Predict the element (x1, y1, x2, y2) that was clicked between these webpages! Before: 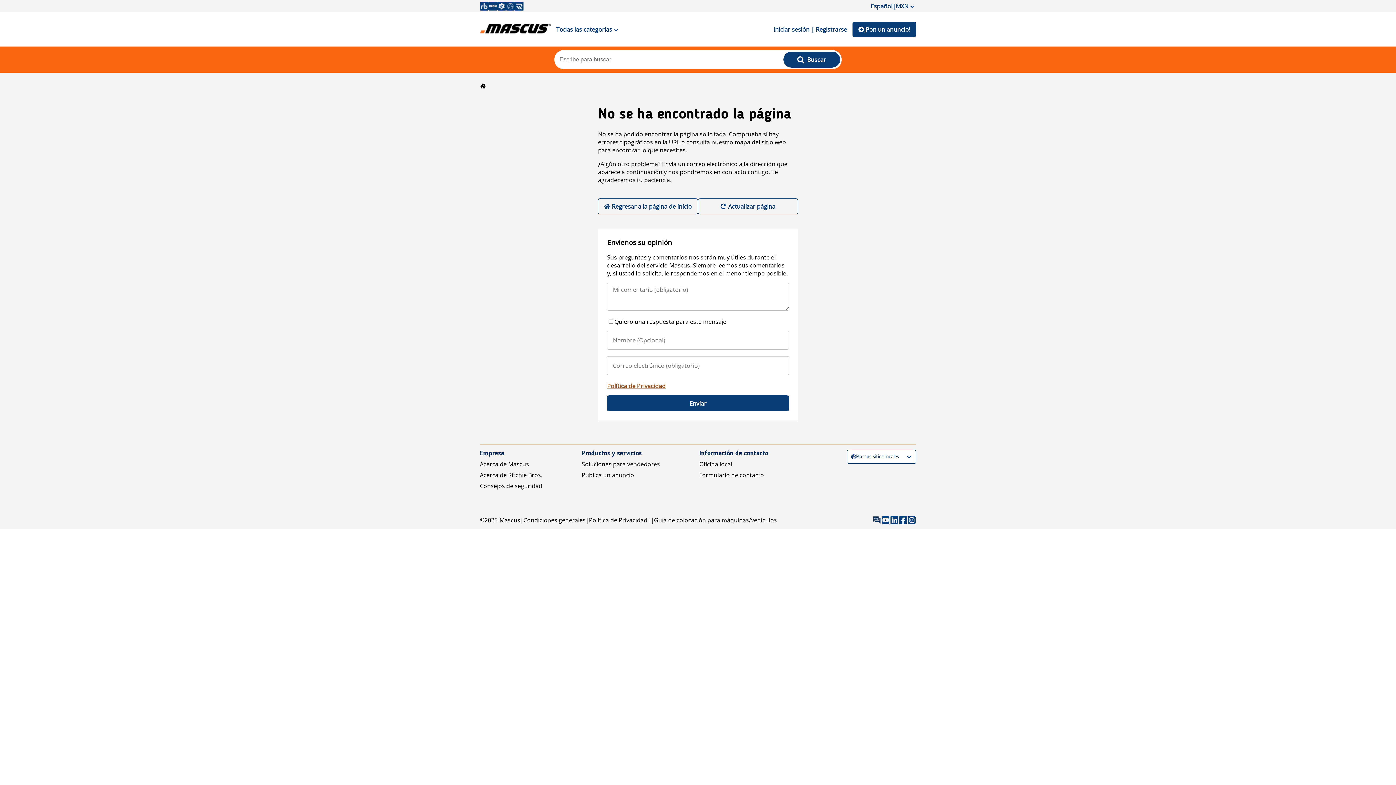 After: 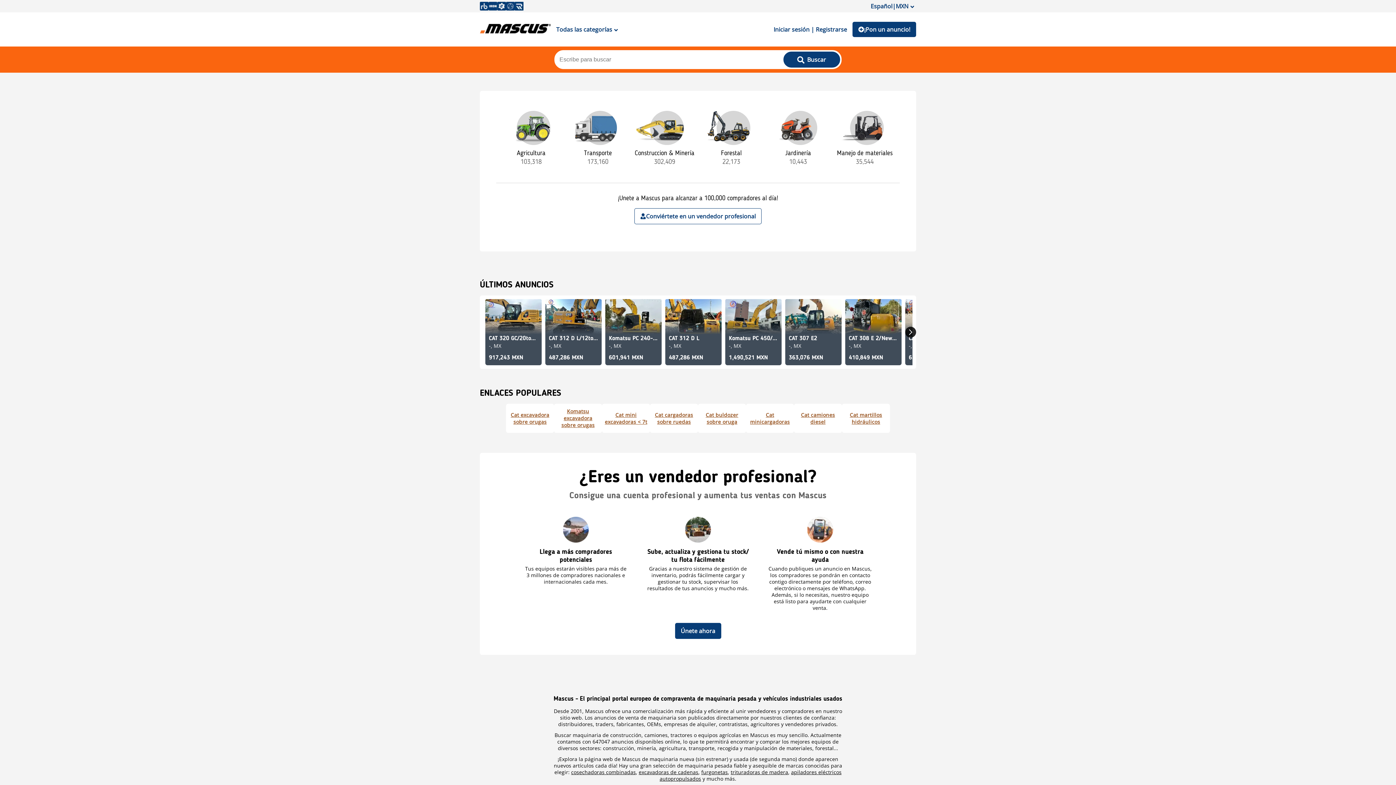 Action: label: Regresar a la página de inicio bbox: (598, 198, 698, 214)